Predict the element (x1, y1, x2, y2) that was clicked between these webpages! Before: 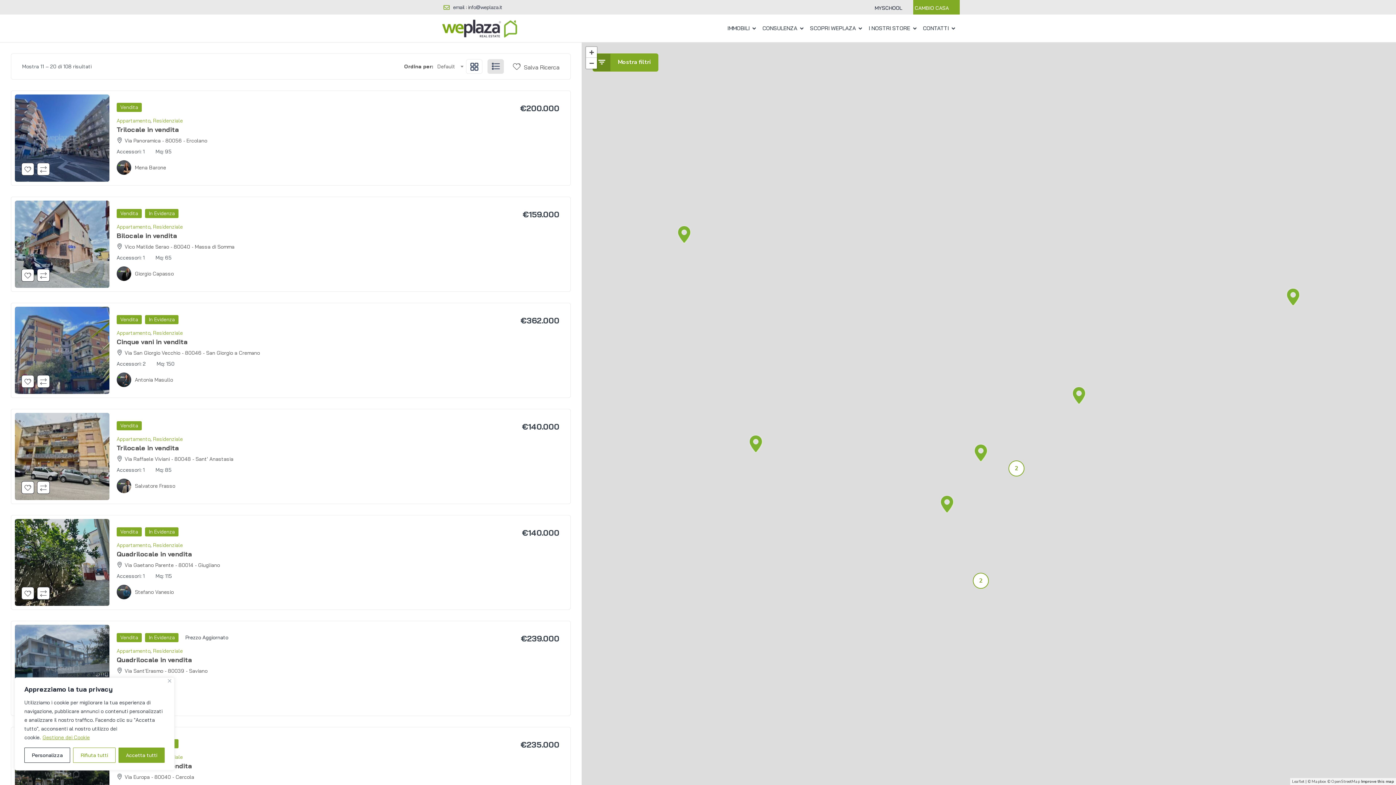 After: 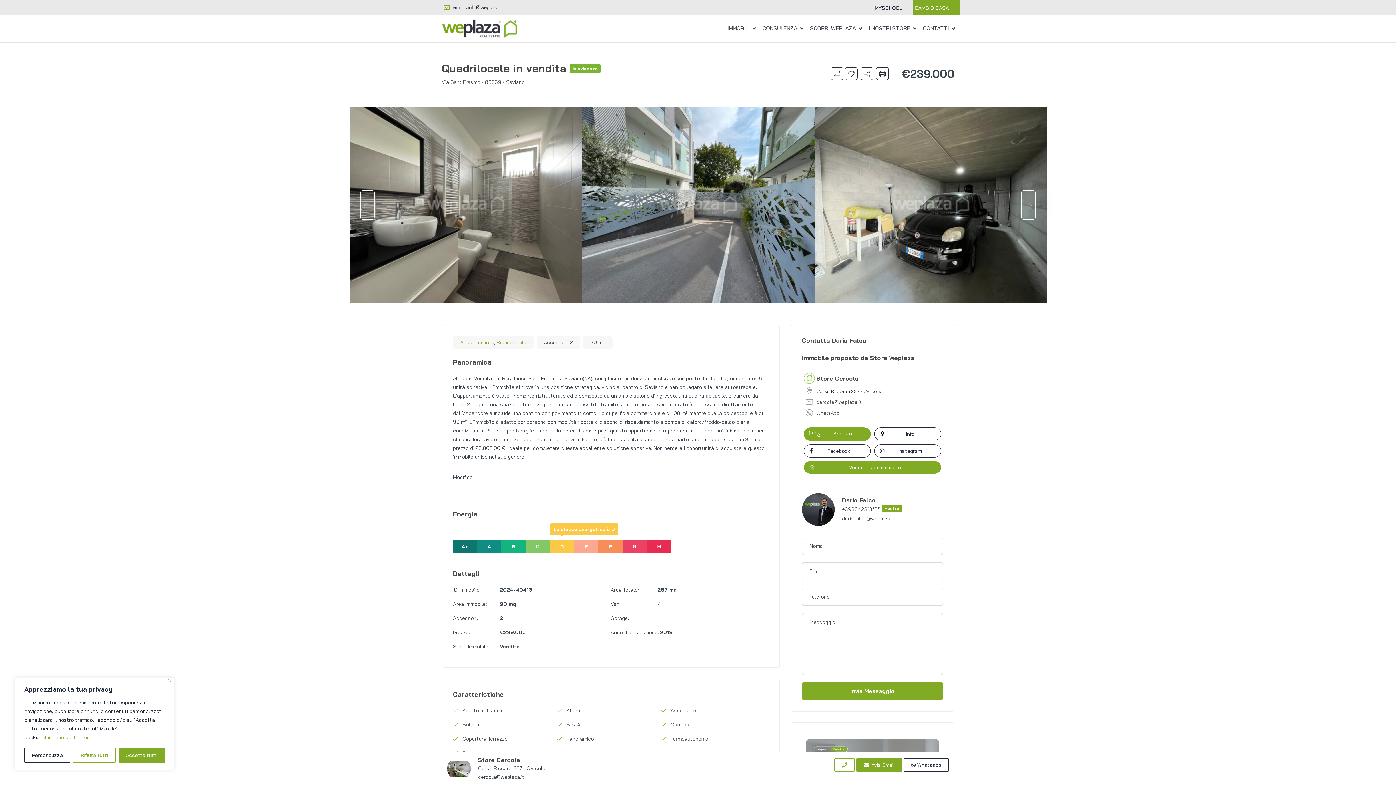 Action: bbox: (14, 625, 109, 712)